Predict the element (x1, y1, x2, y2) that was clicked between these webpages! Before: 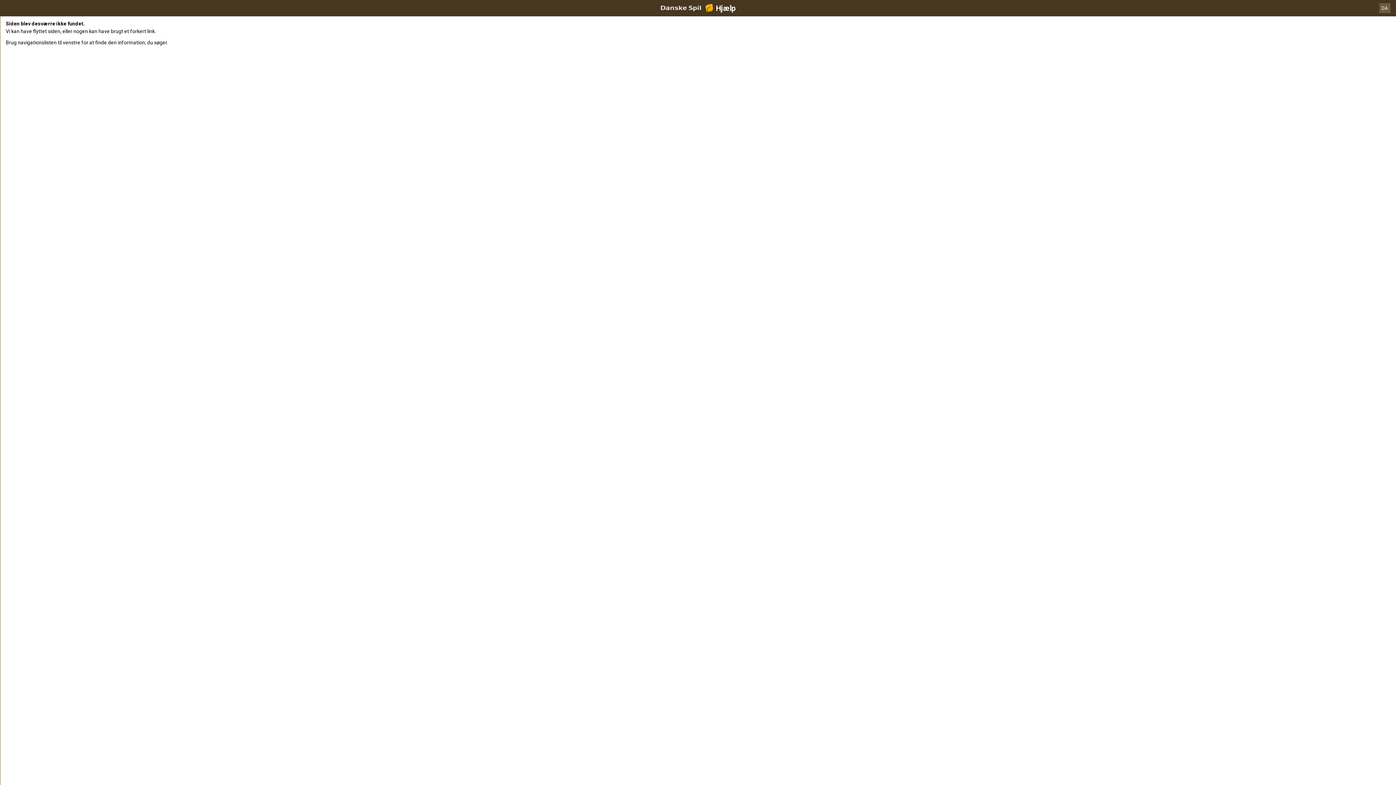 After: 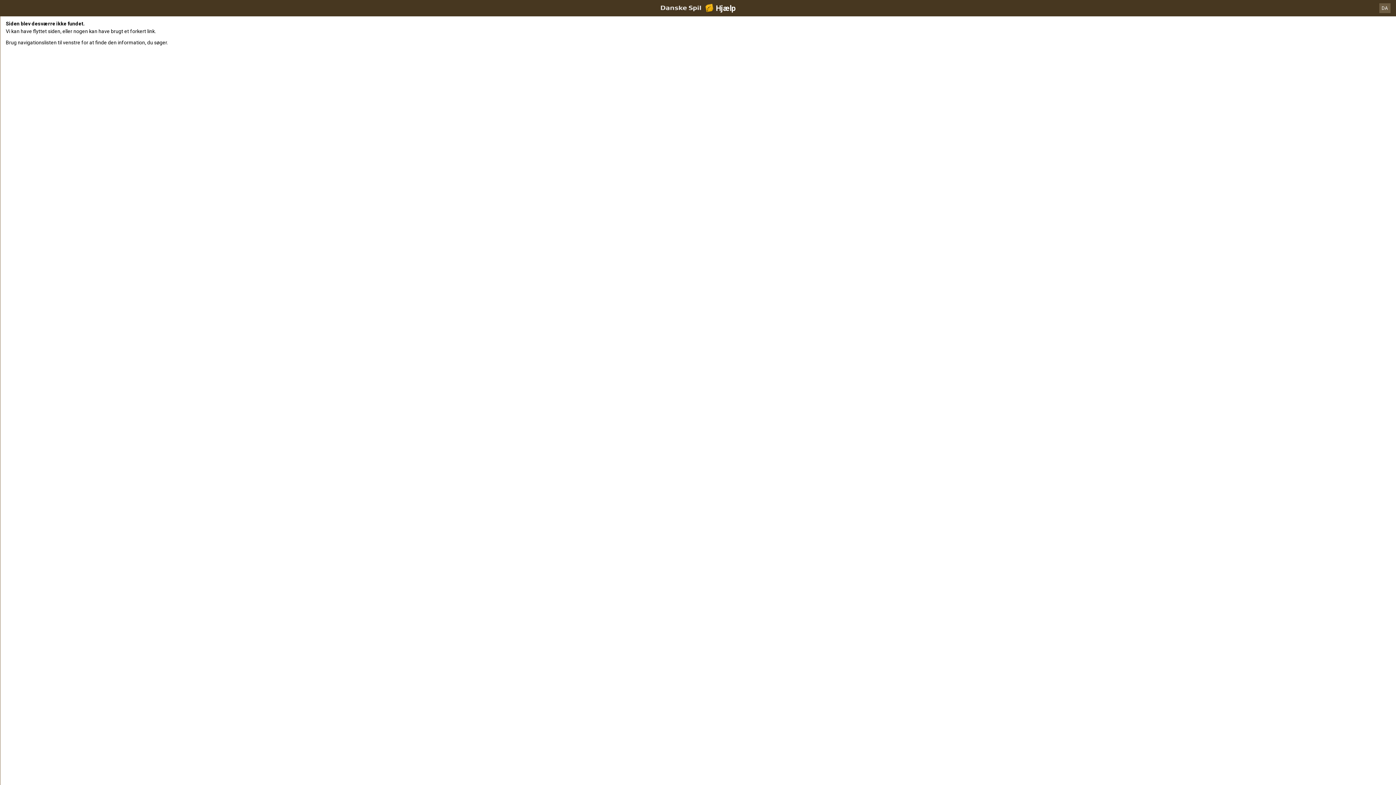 Action: label: Hjælp bbox: (0, 0, 1396, 16)